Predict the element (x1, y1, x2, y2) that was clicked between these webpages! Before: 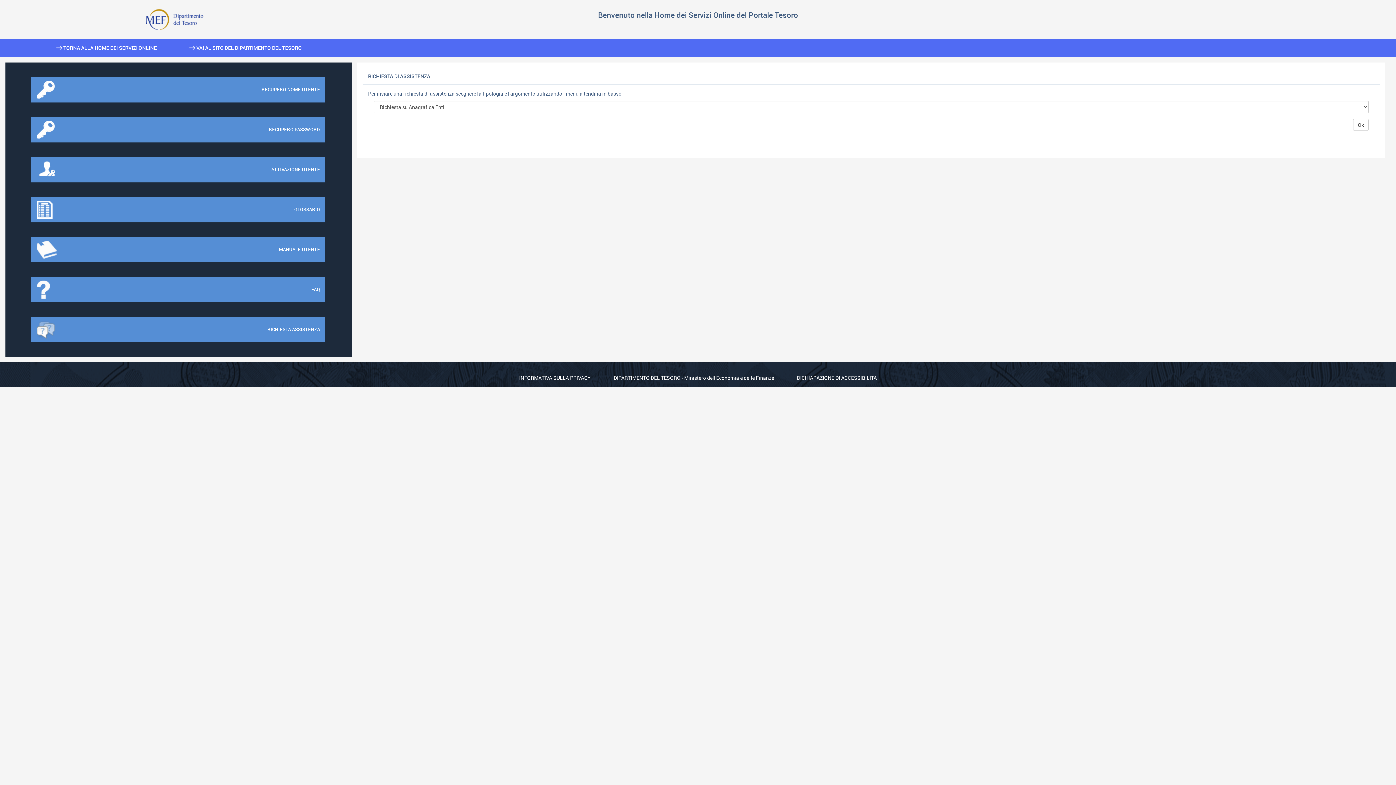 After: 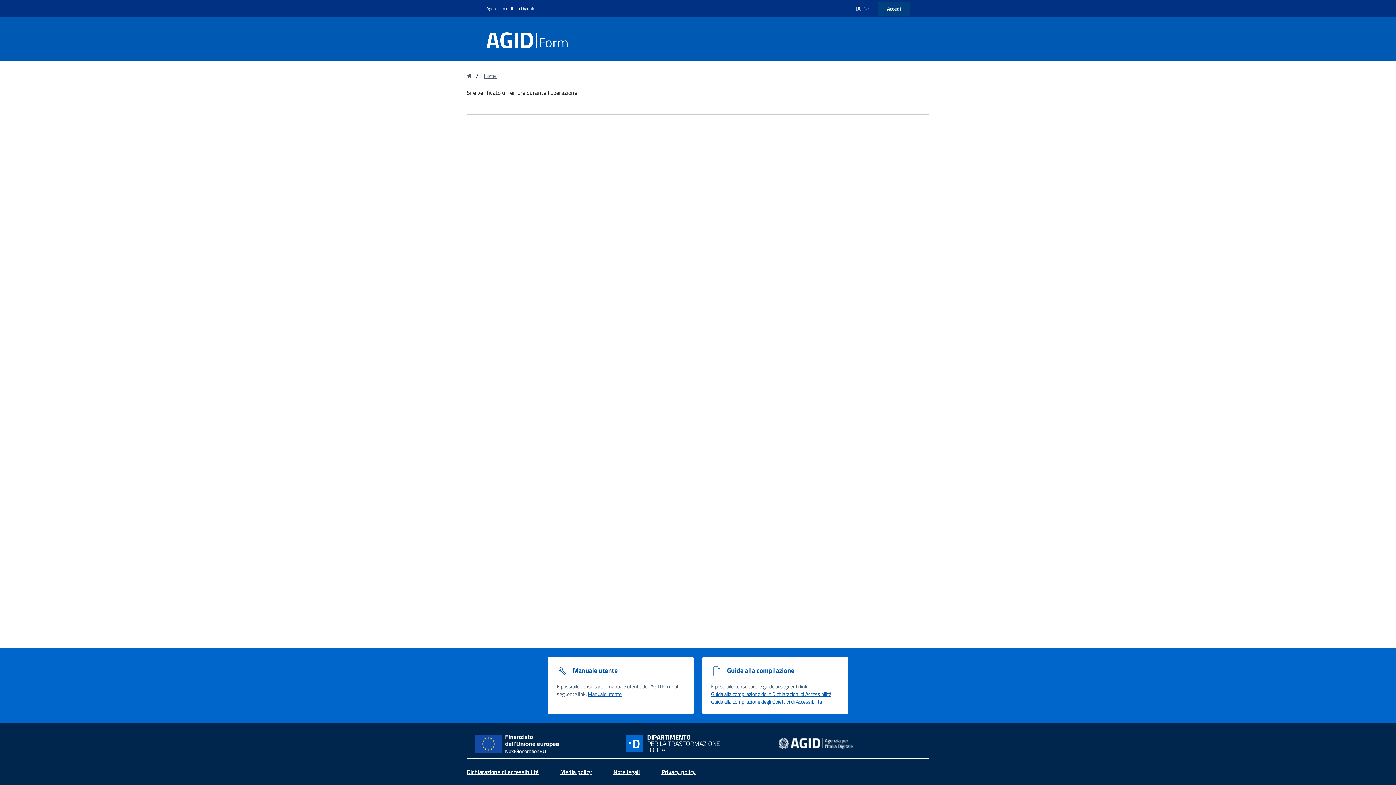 Action: label: DICHIARAZIONE DI ACCESSIBILITÀ bbox: (797, 374, 877, 381)